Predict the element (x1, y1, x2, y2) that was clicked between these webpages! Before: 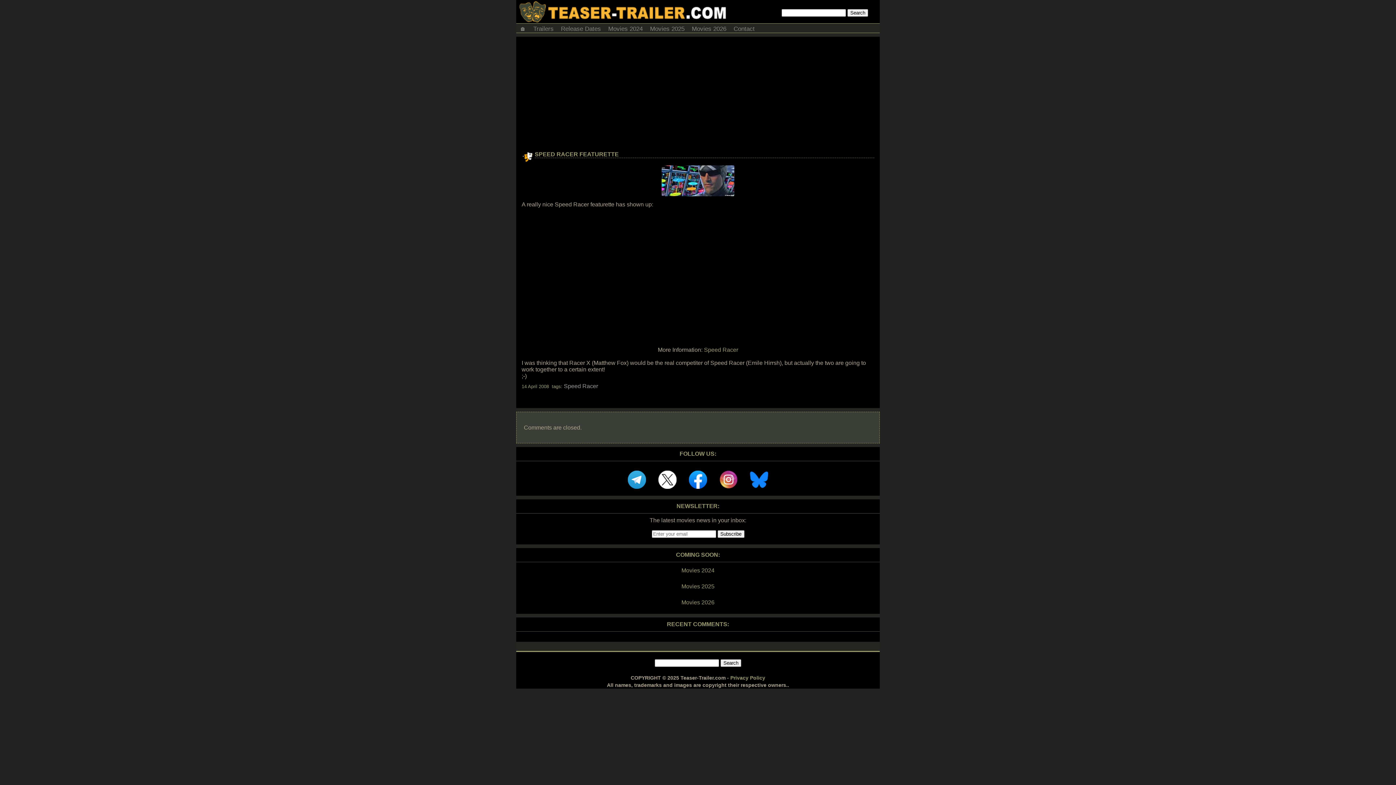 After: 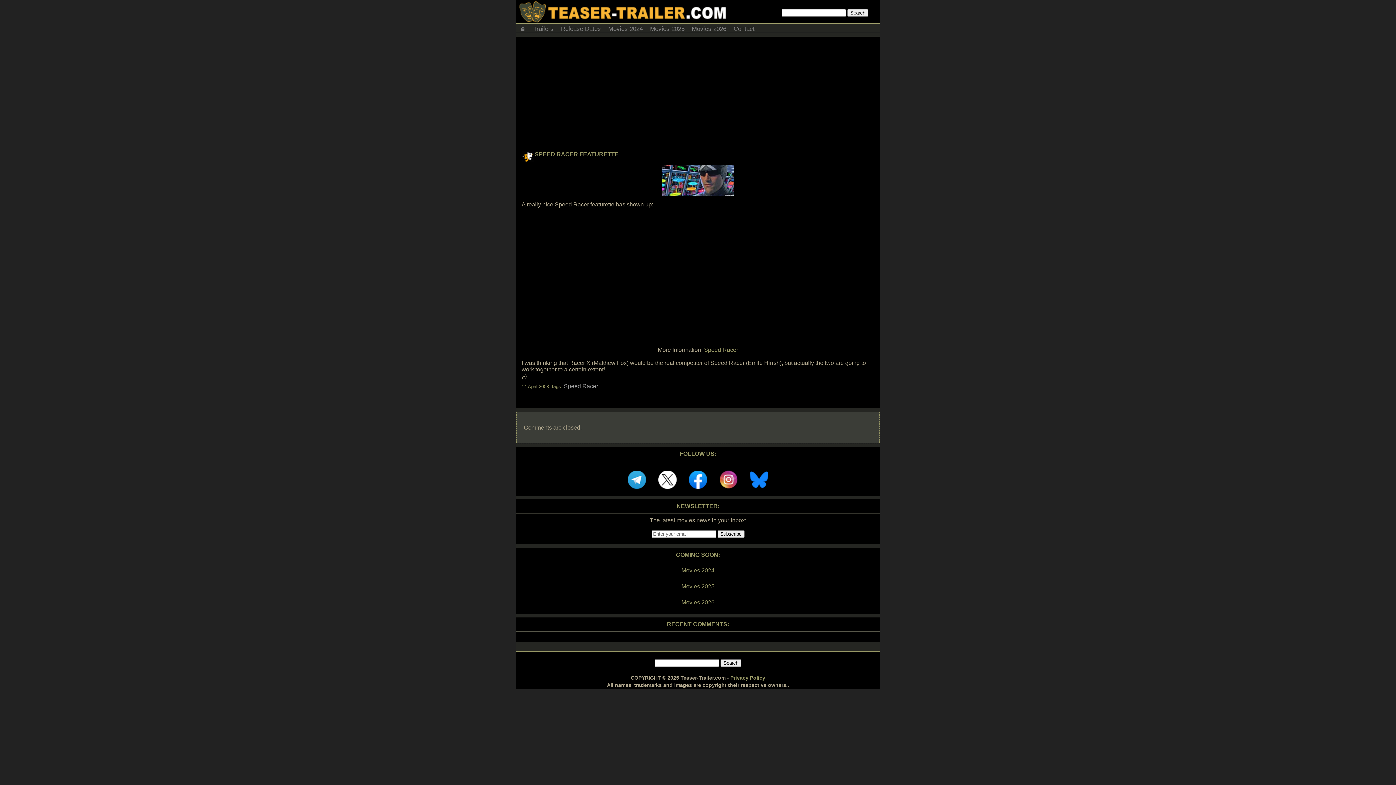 Action: bbox: (653, 489, 682, 495)